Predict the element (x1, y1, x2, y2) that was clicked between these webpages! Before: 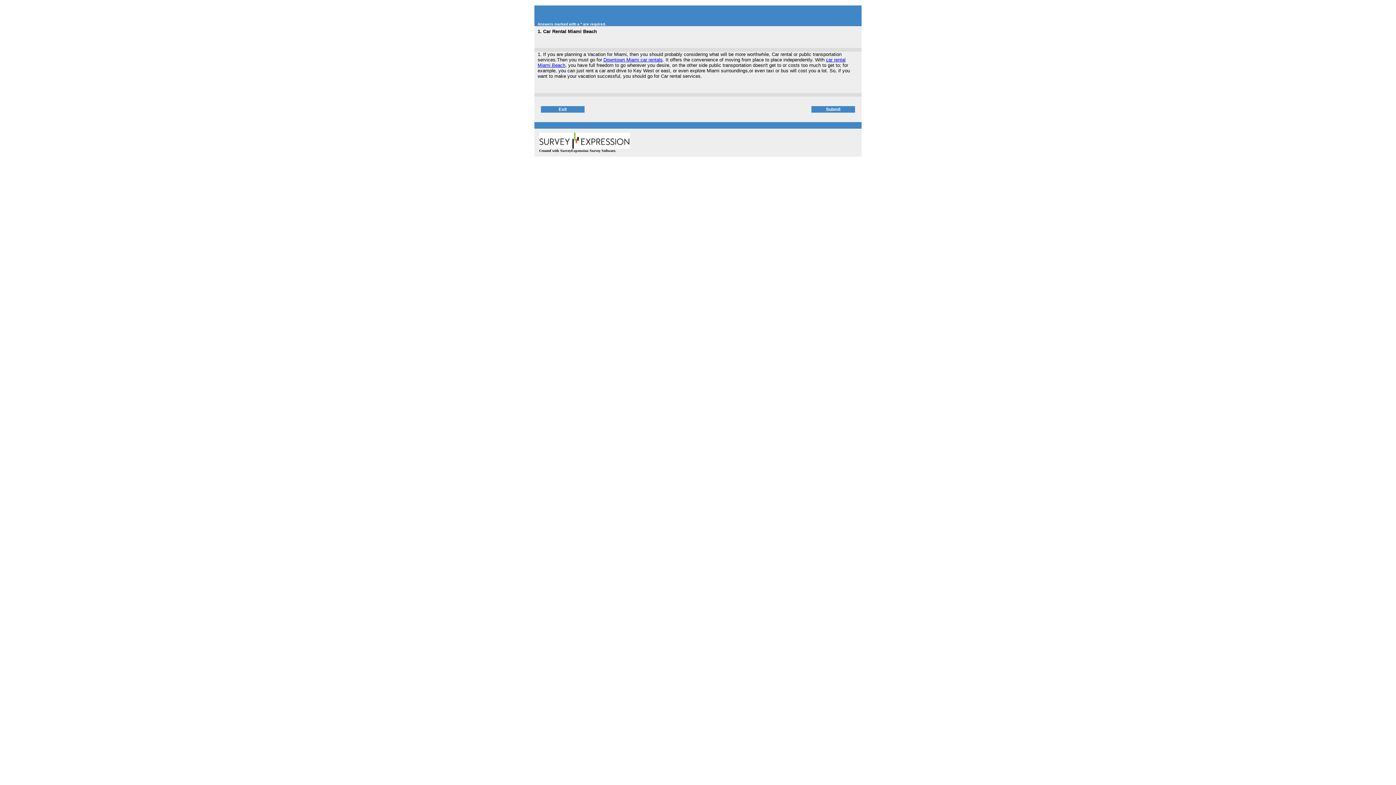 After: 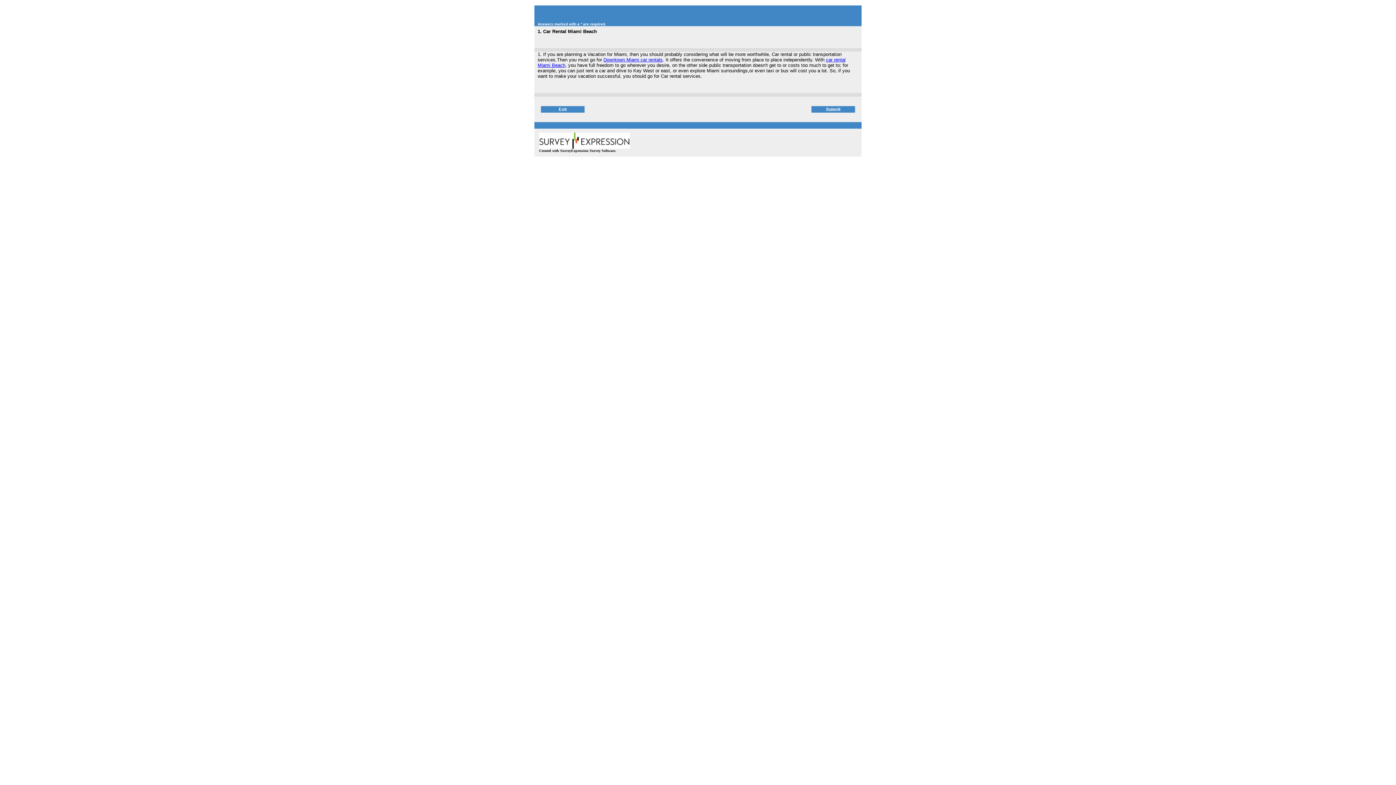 Action: bbox: (589, 147, 615, 154) label: Survey Software